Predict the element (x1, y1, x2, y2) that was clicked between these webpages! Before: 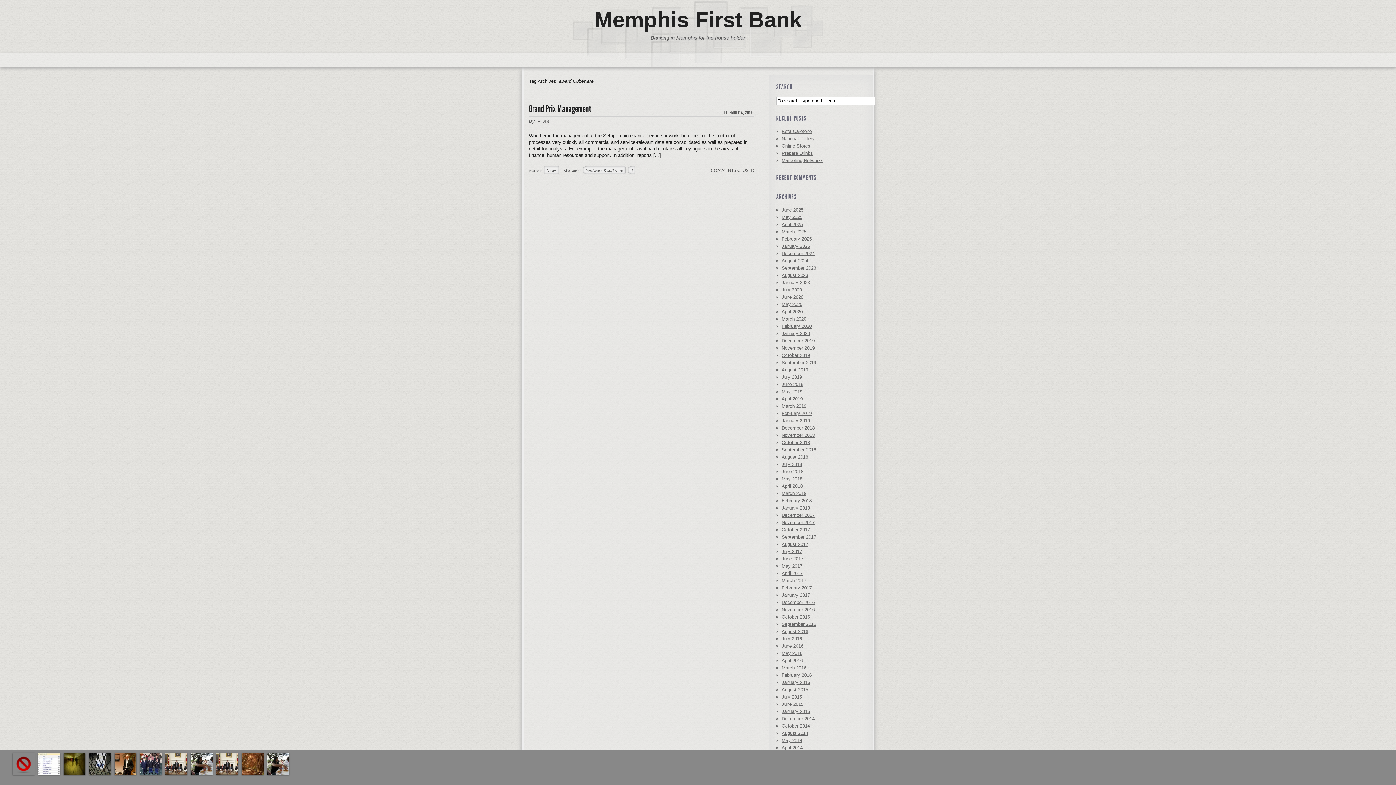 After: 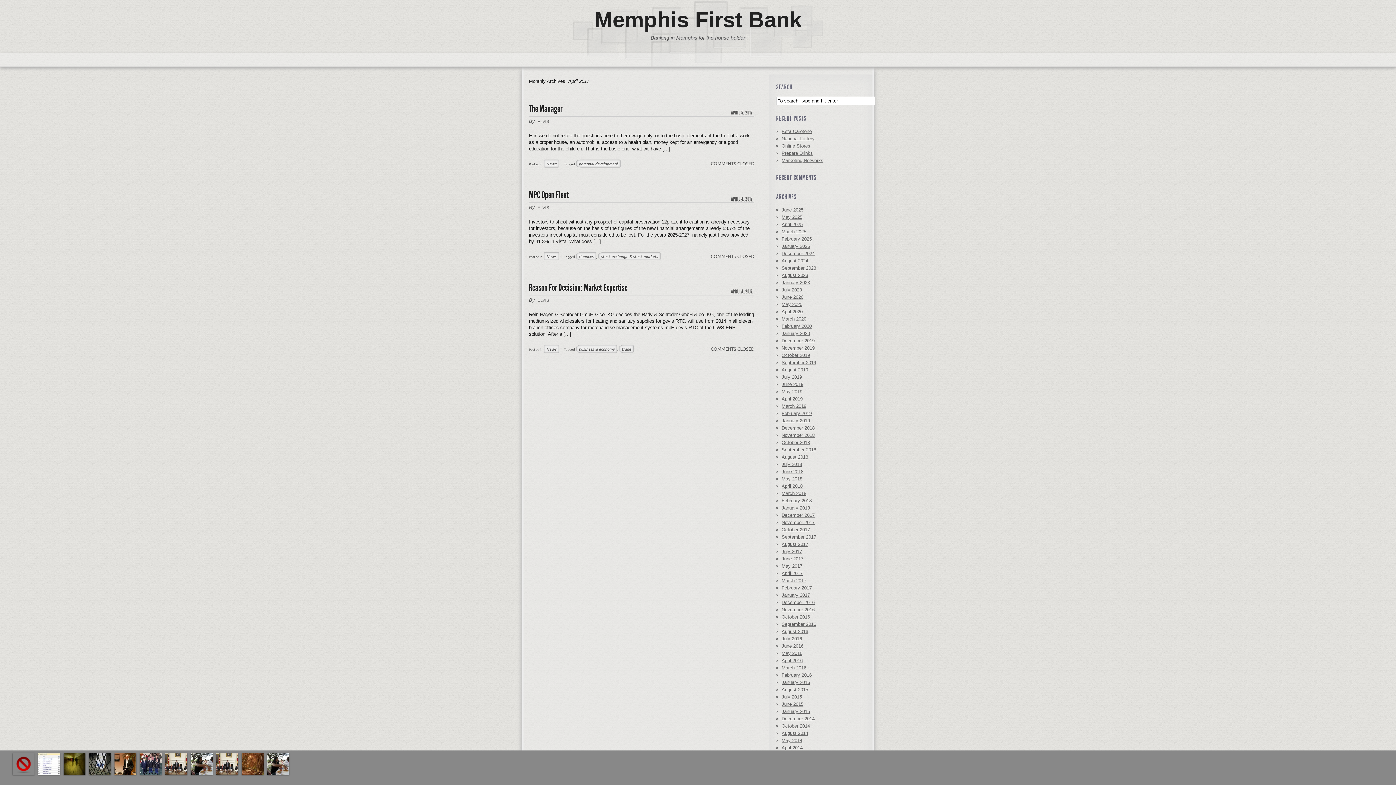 Action: label: April 2017 bbox: (781, 571, 802, 576)